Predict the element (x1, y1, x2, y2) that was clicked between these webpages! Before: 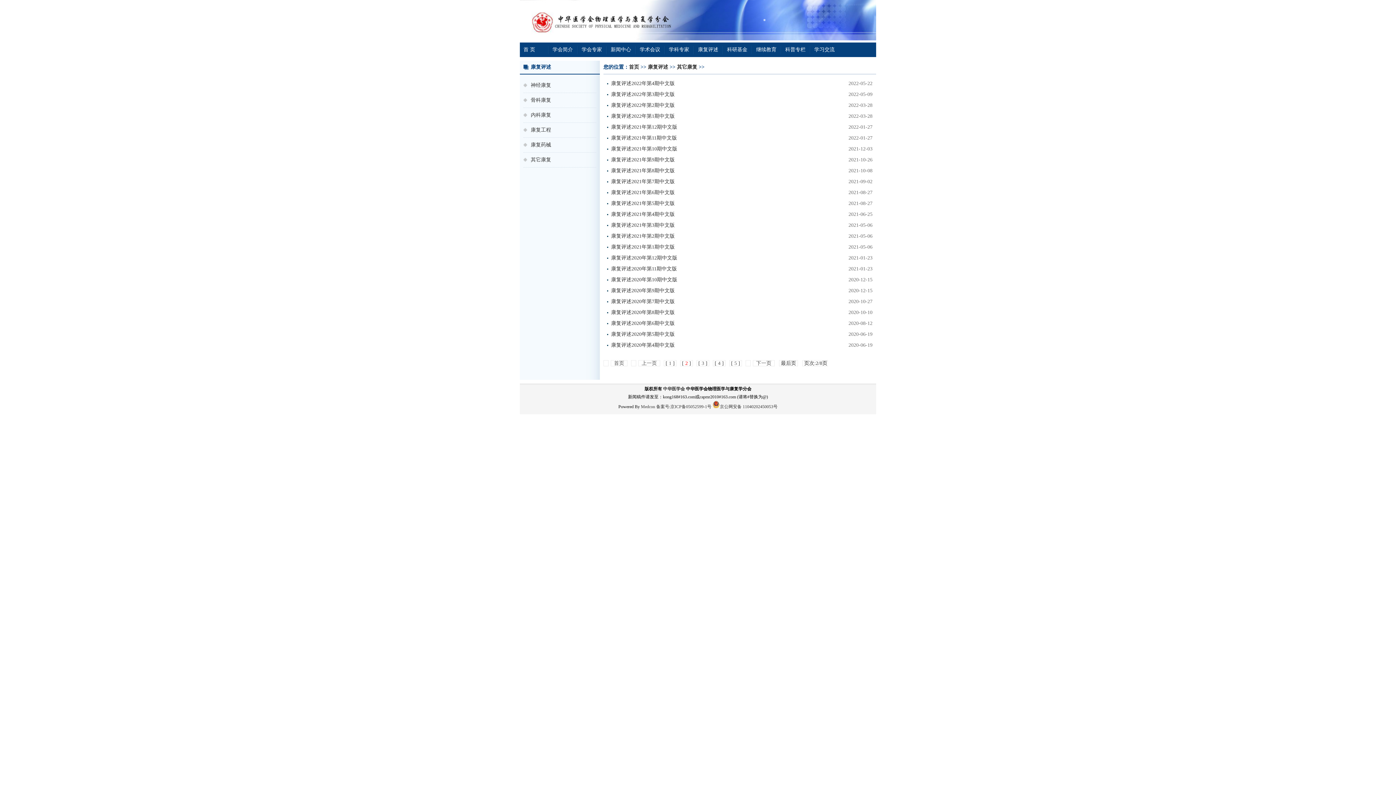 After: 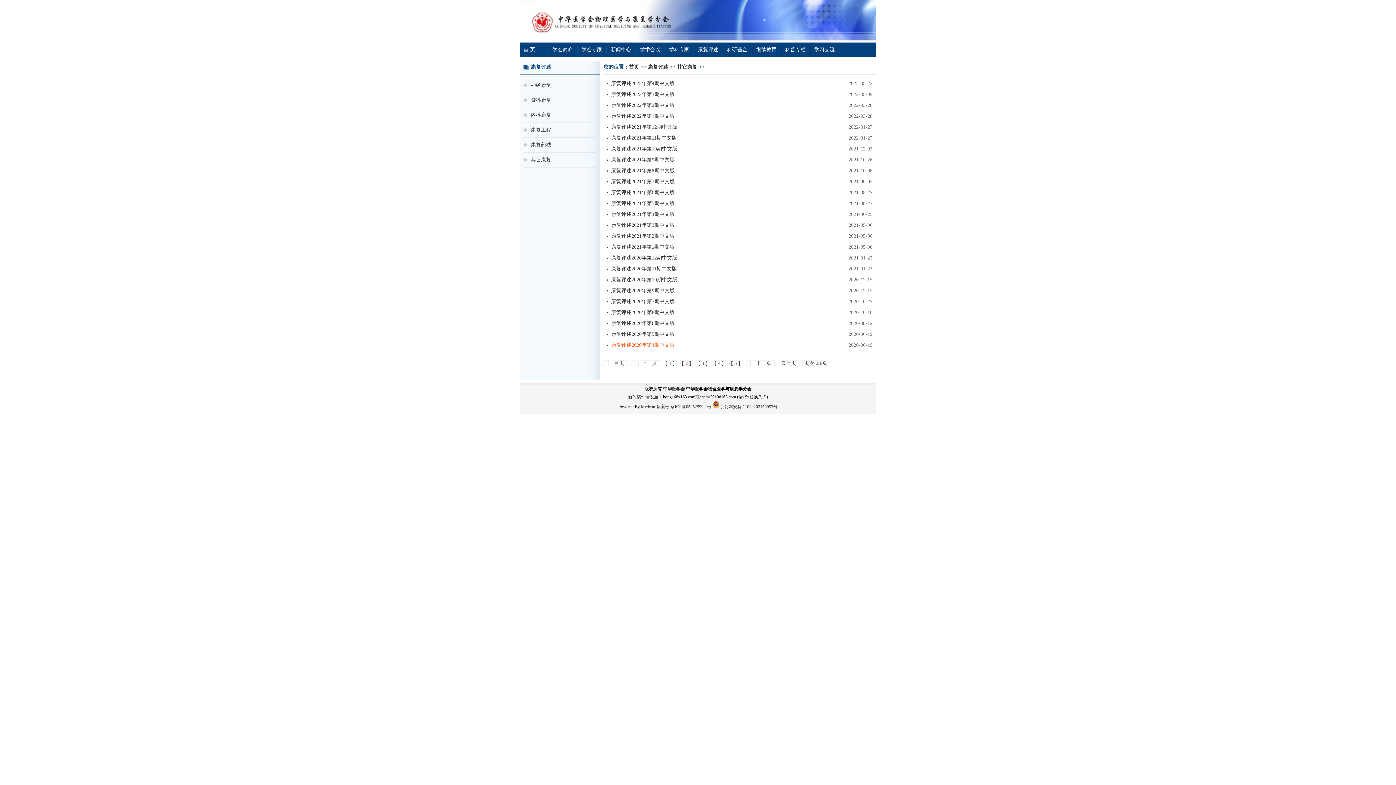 Action: bbox: (611, 342, 674, 348) label: 康复评述2020年第4期中文版